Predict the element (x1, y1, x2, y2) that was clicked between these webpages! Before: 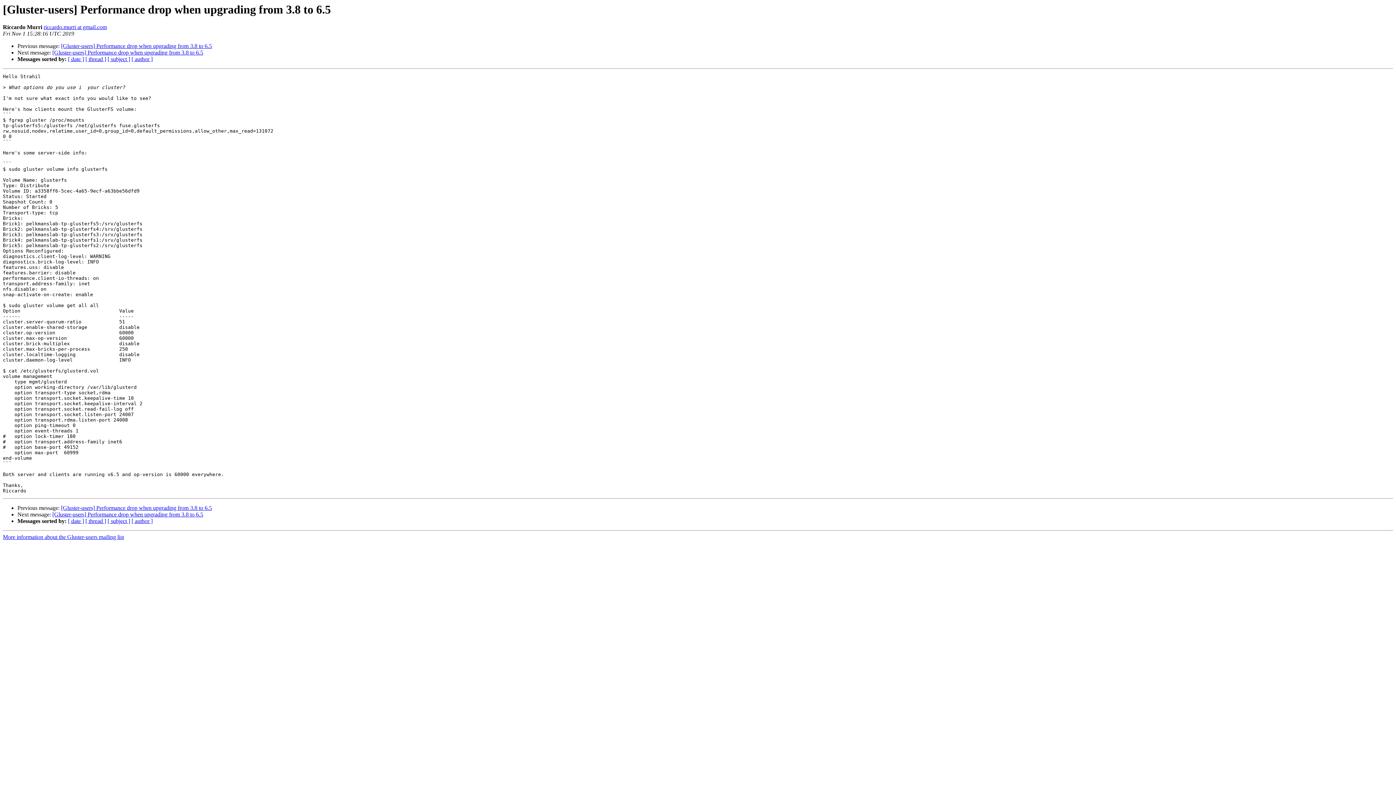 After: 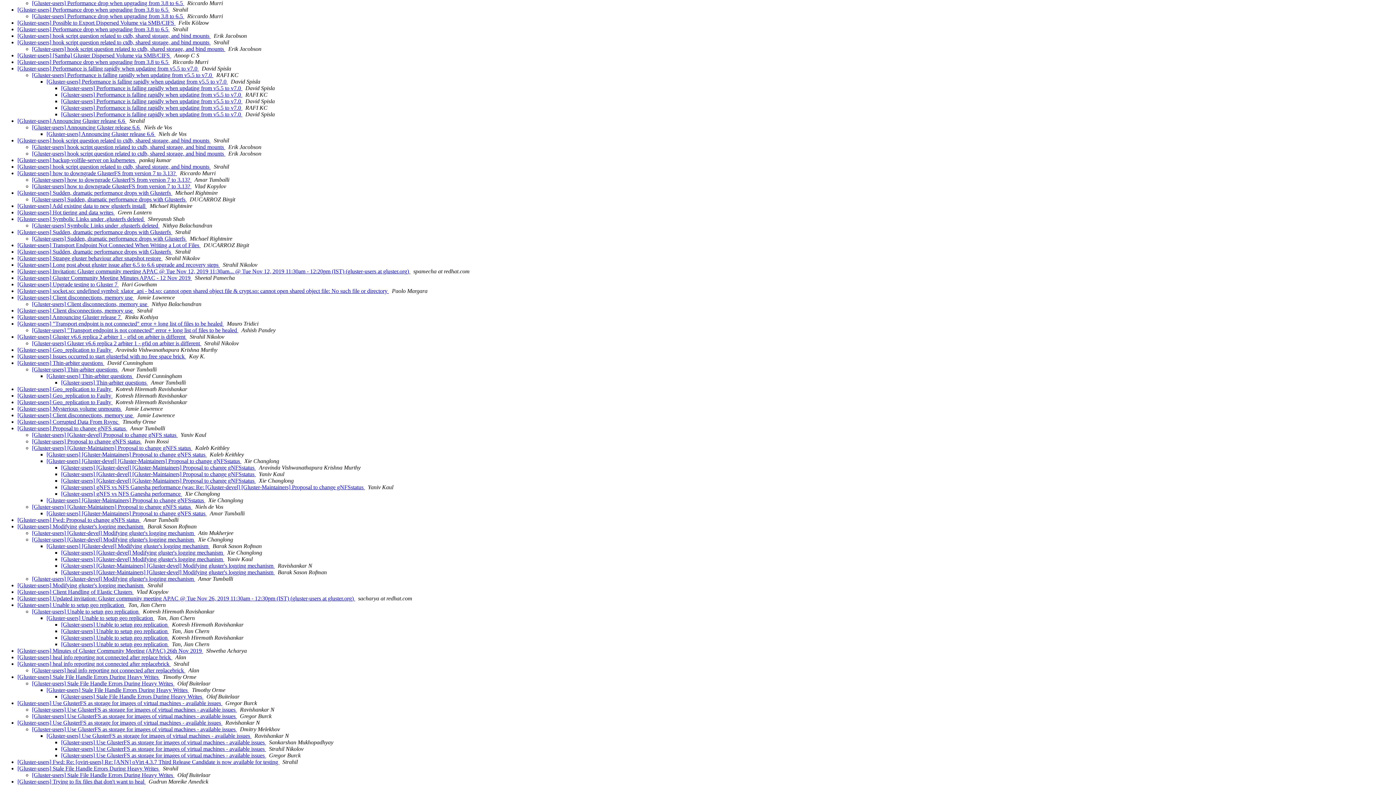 Action: bbox: (85, 518, 106, 524) label: [ thread ]